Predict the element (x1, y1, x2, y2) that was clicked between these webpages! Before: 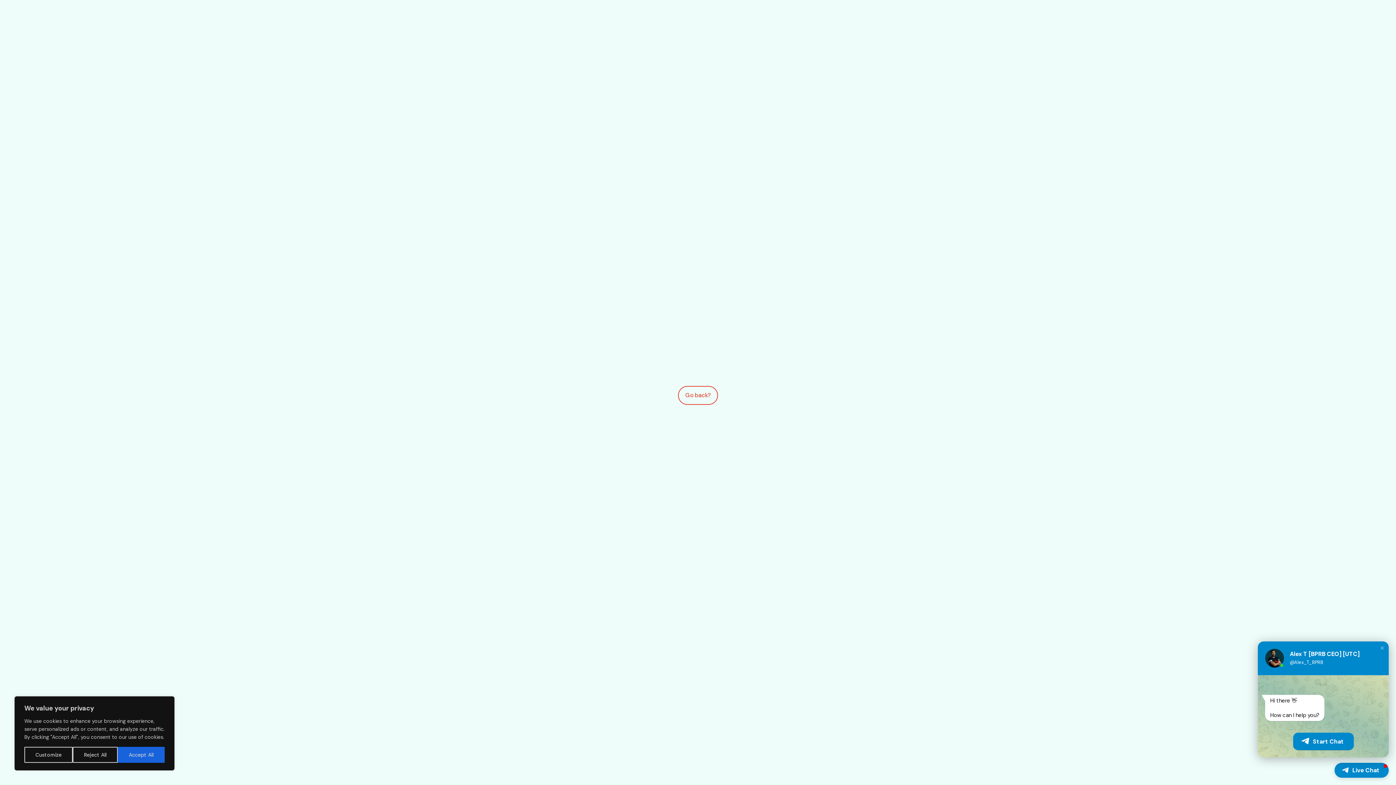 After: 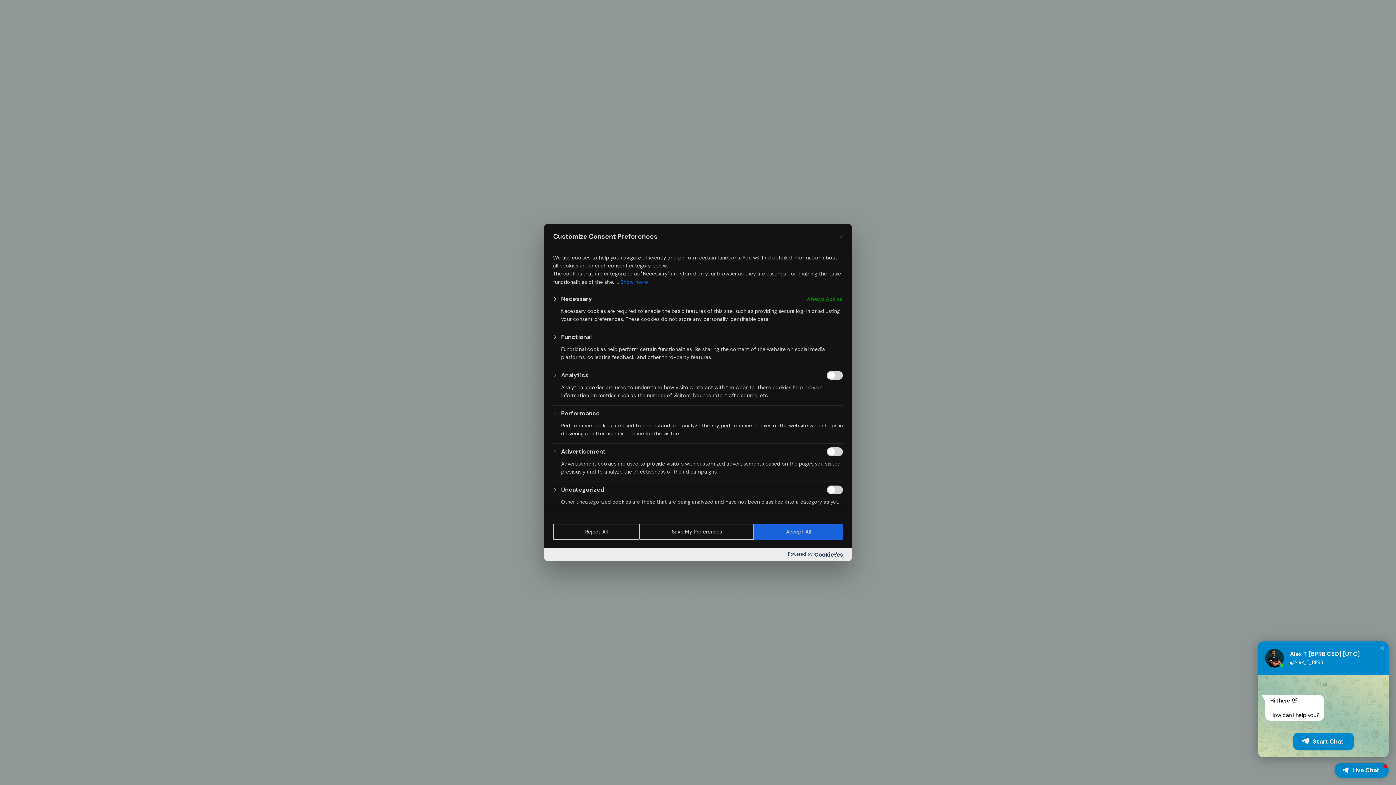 Action: label: Customize bbox: (24, 747, 72, 763)